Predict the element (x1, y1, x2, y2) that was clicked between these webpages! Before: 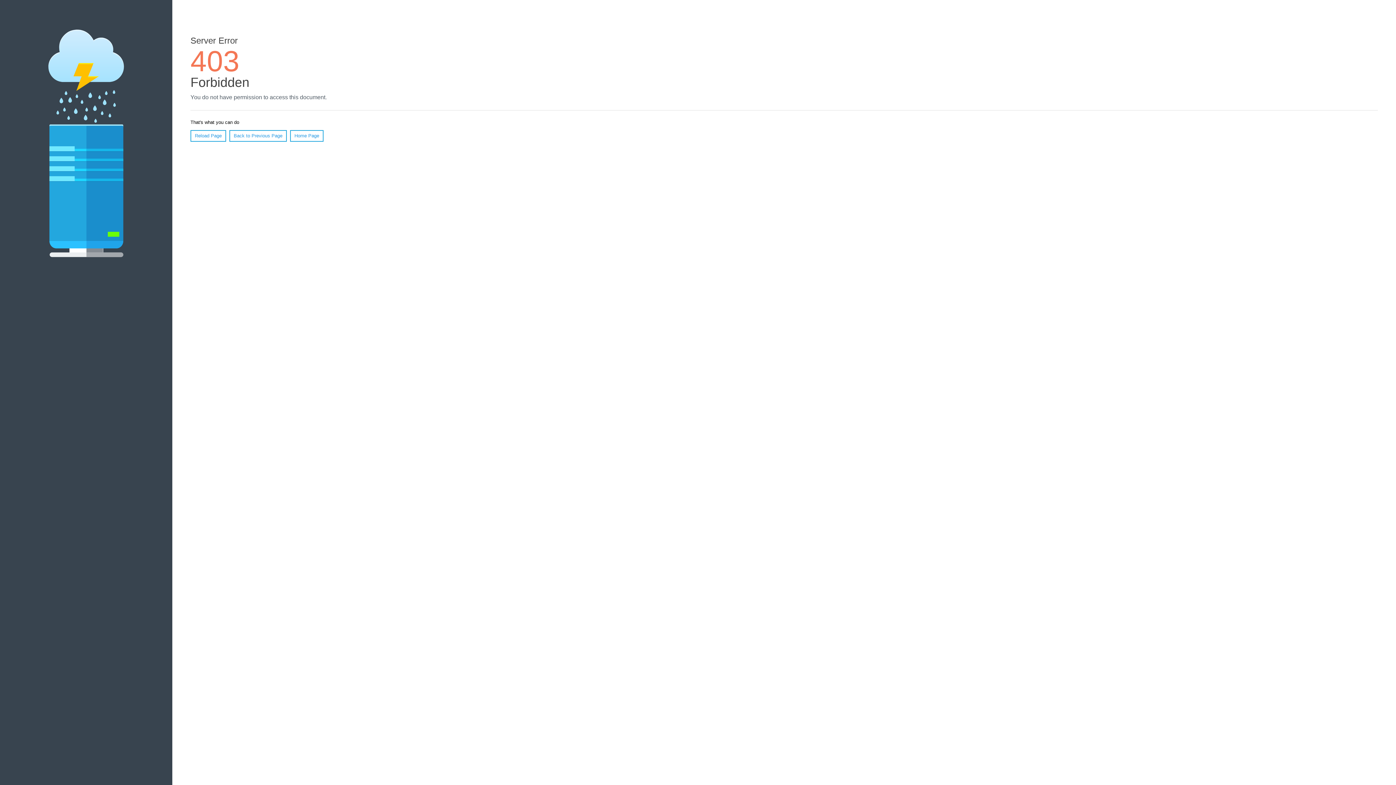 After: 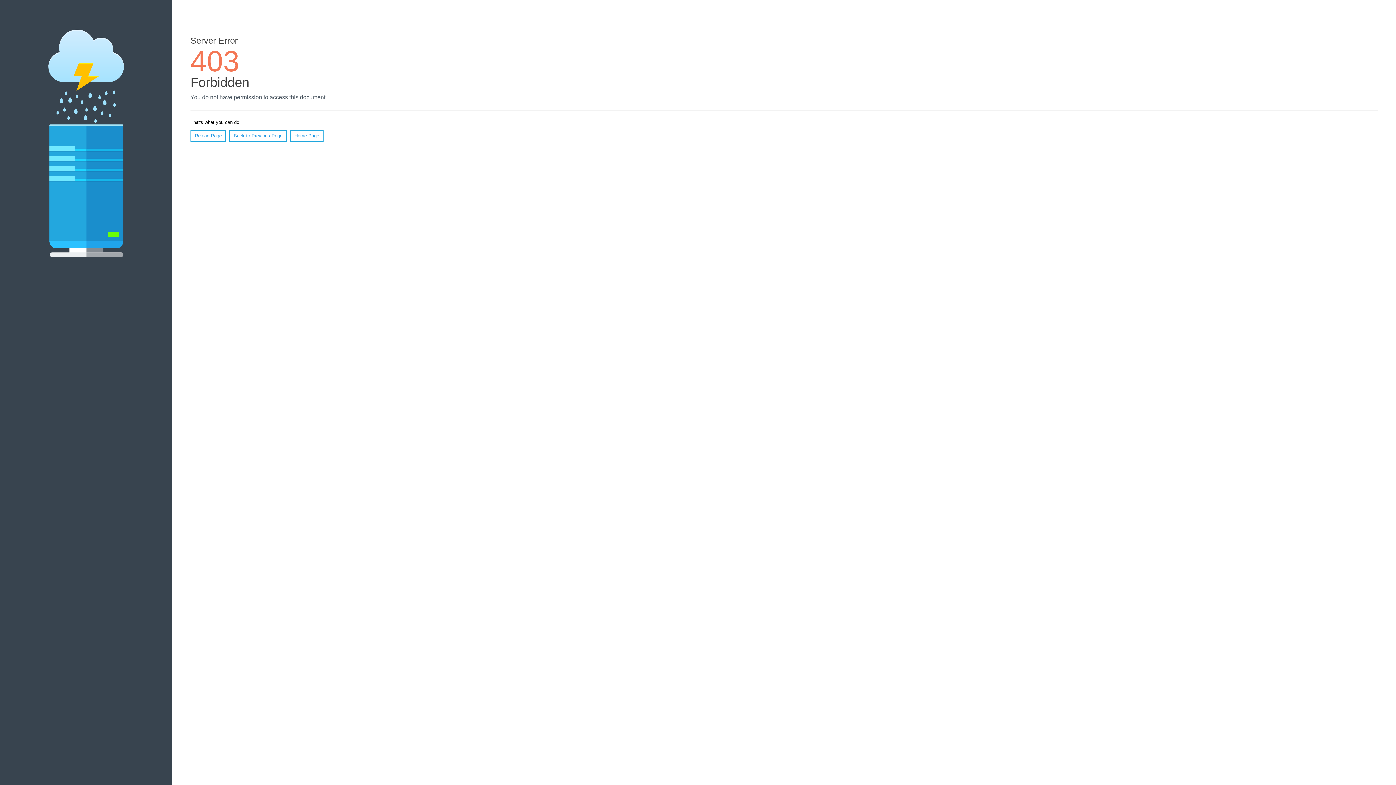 Action: label: Home Page bbox: (290, 130, 323, 141)